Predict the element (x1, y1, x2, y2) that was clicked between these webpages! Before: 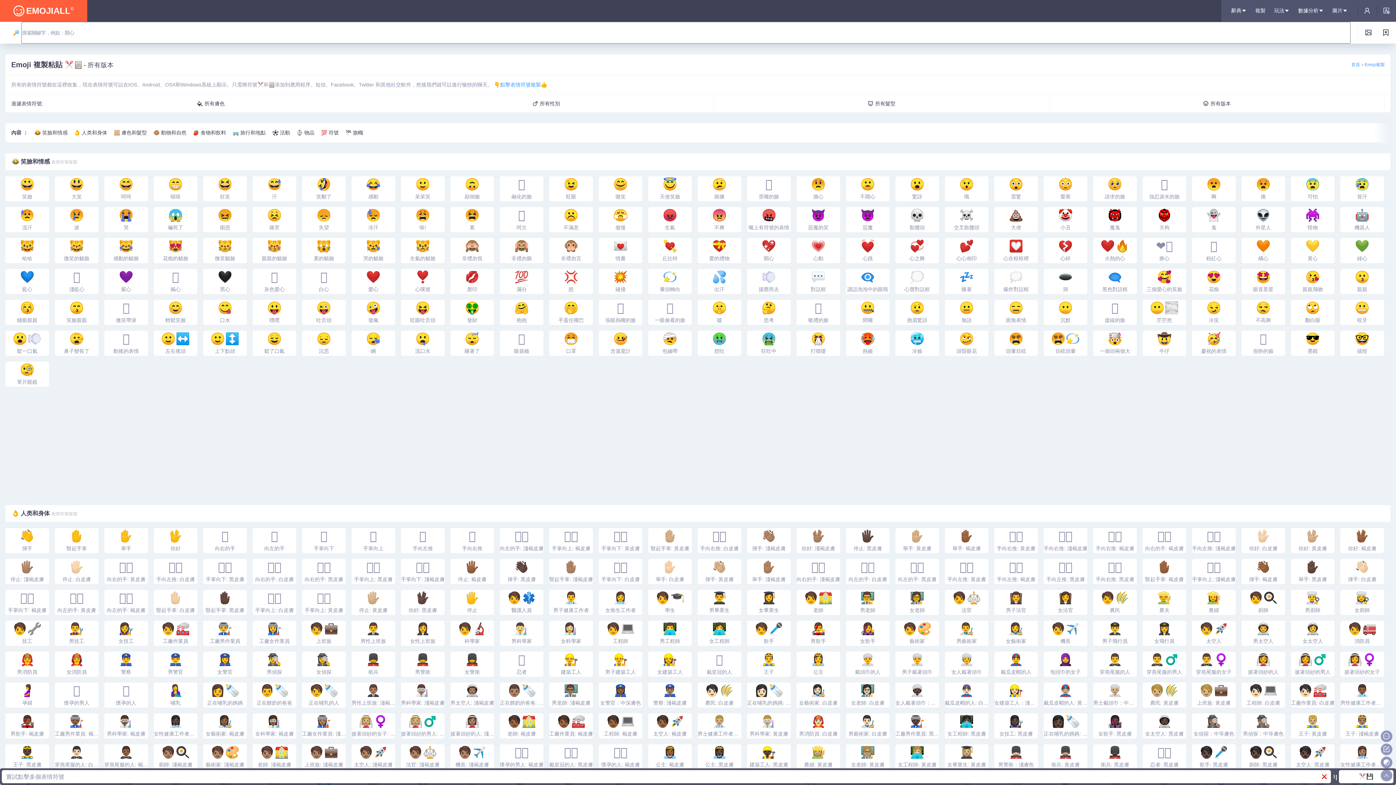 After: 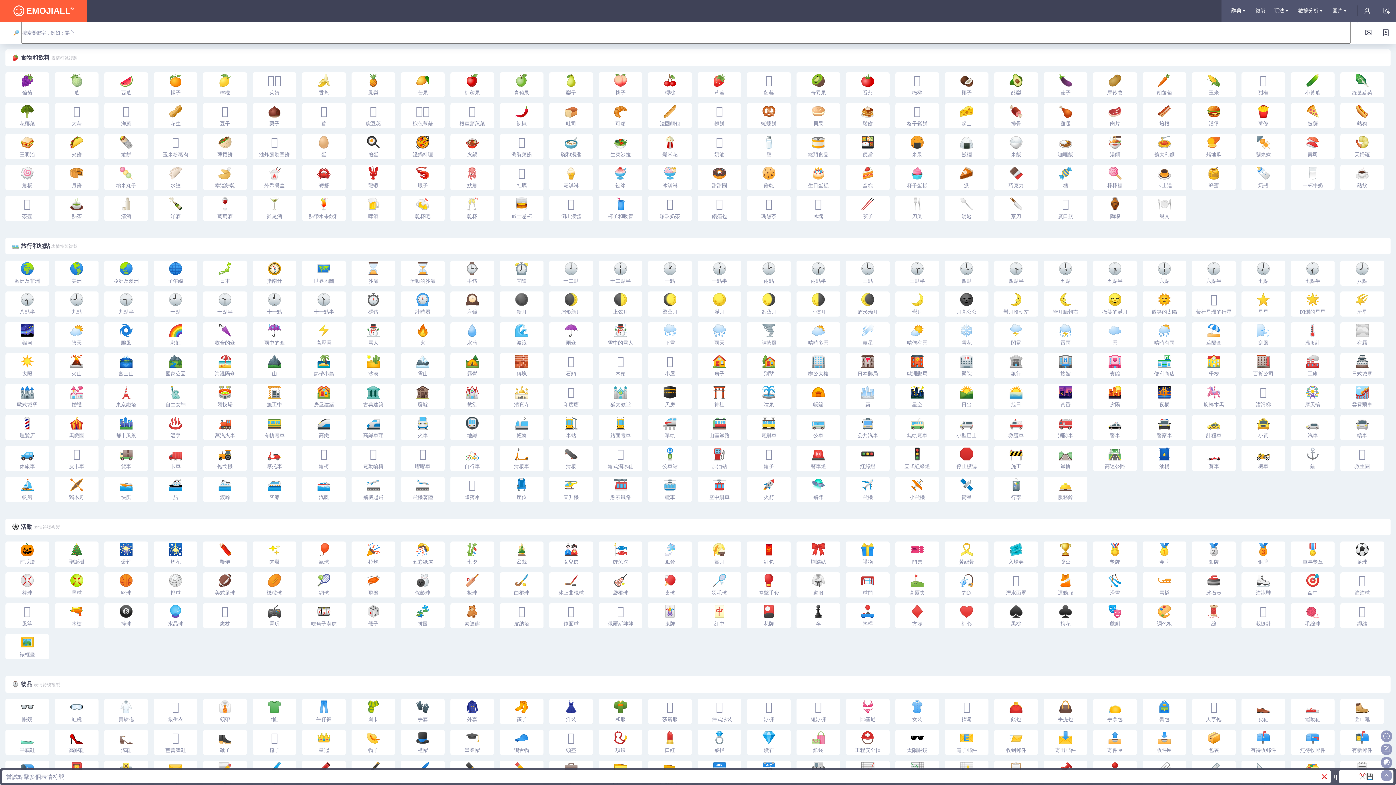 Action: label: 🍓
食物和飲料 bbox: (189, 126, 229, 139)